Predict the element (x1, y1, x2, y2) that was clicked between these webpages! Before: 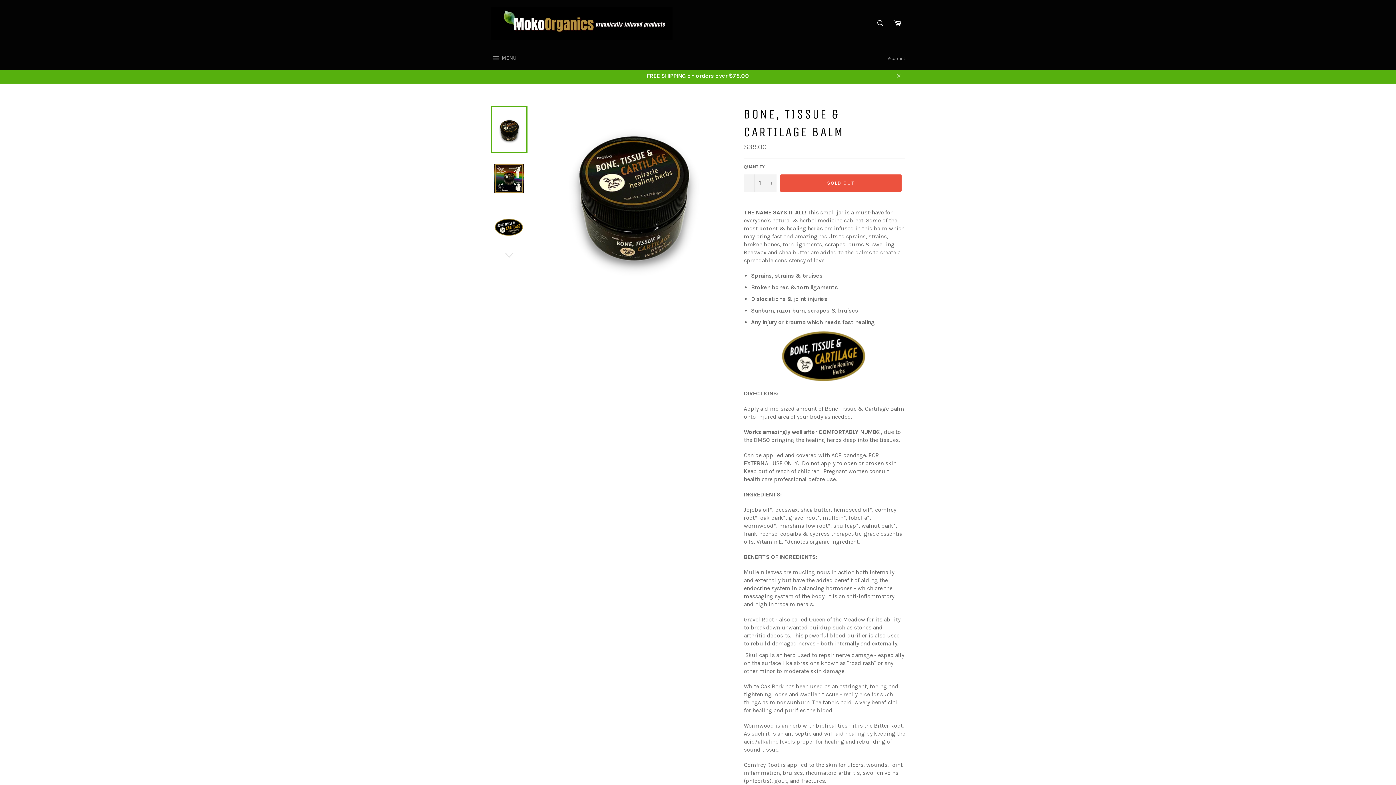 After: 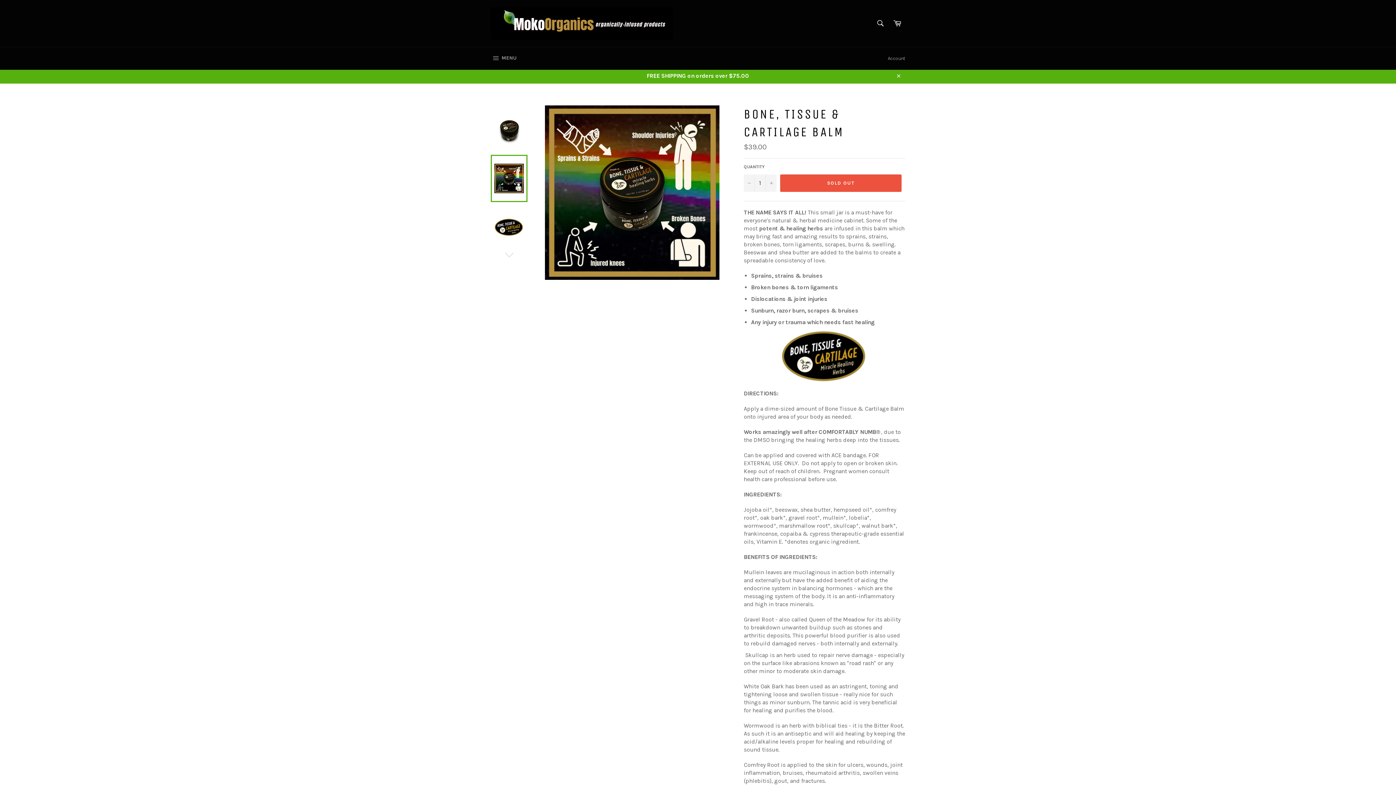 Action: bbox: (490, 154, 527, 202)